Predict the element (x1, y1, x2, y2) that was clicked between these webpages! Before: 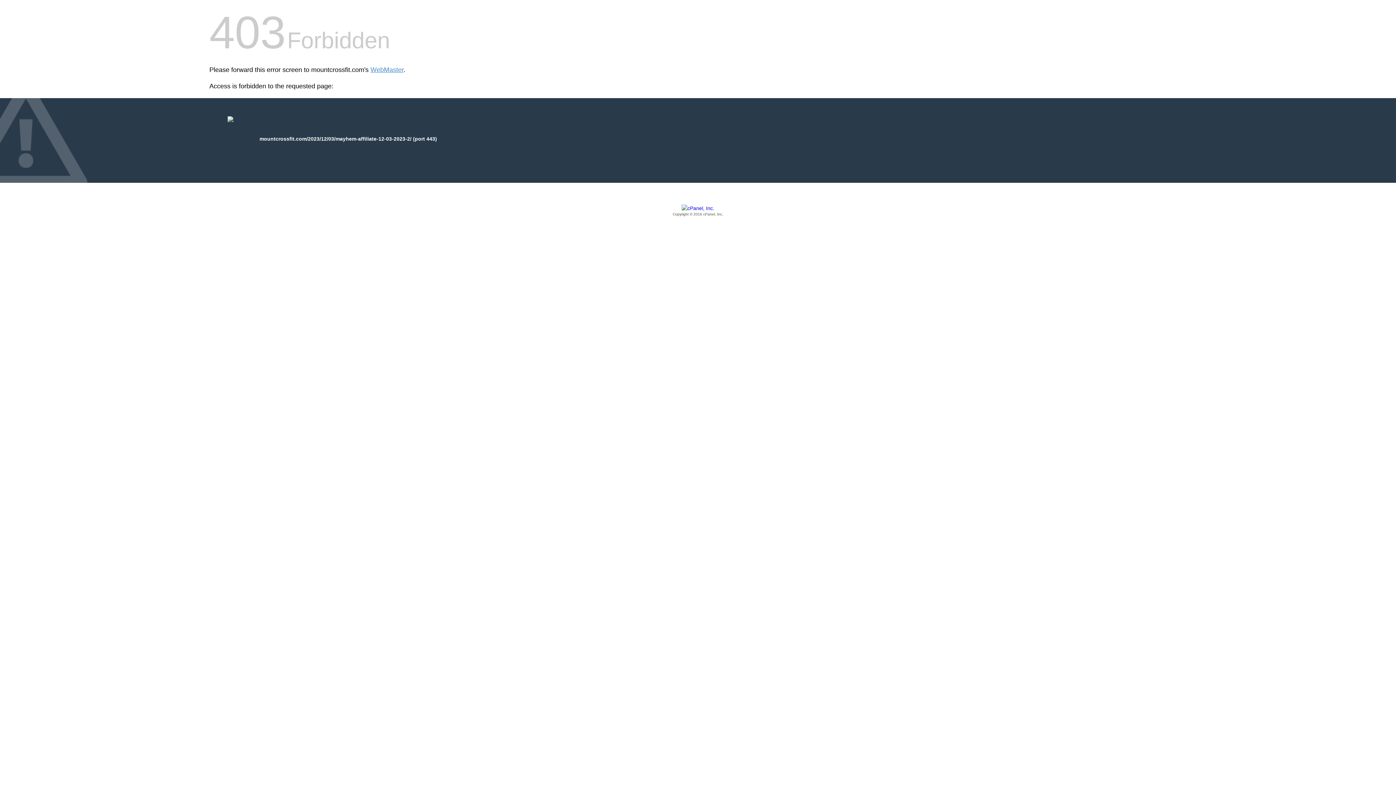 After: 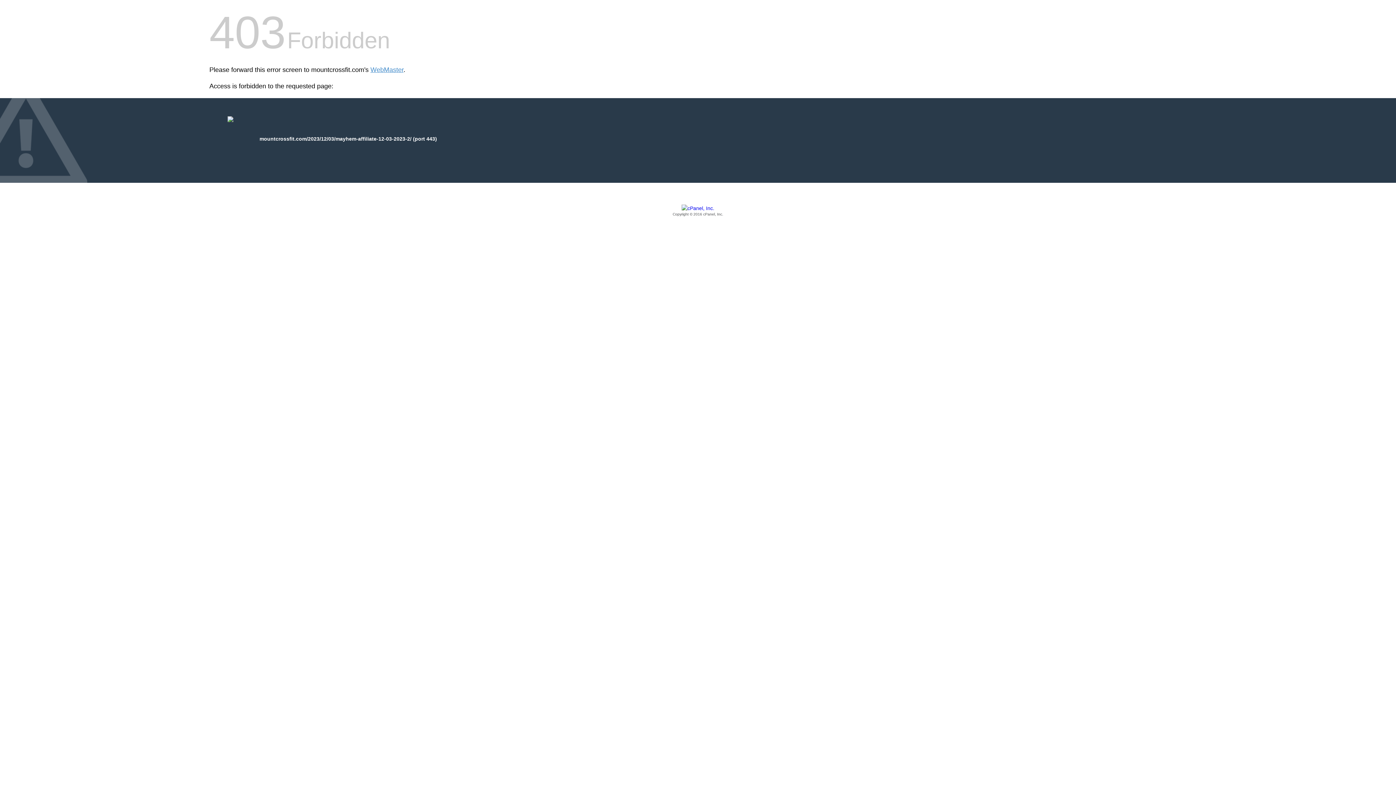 Action: bbox: (209, 205, 1186, 217) label: Copyright © 2016 cPanel, Inc.